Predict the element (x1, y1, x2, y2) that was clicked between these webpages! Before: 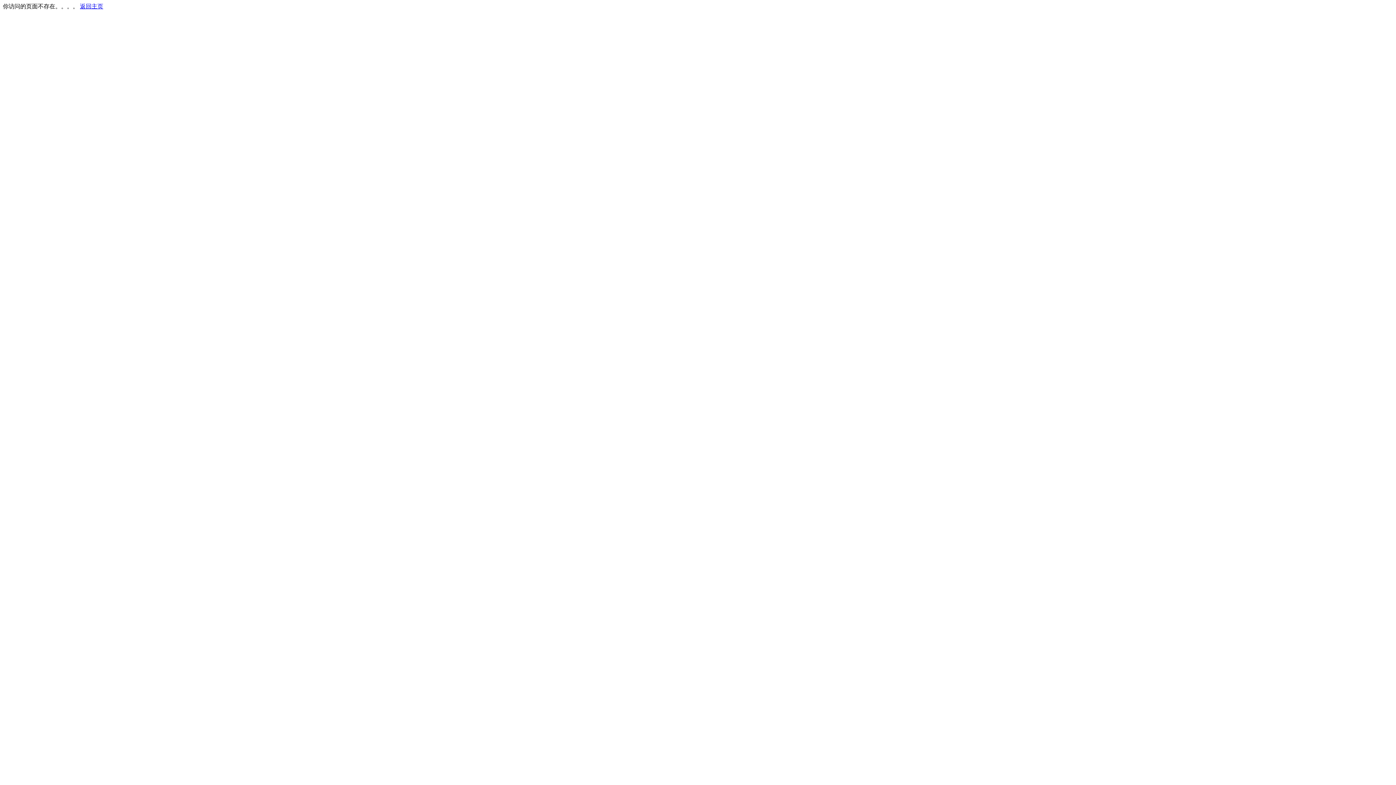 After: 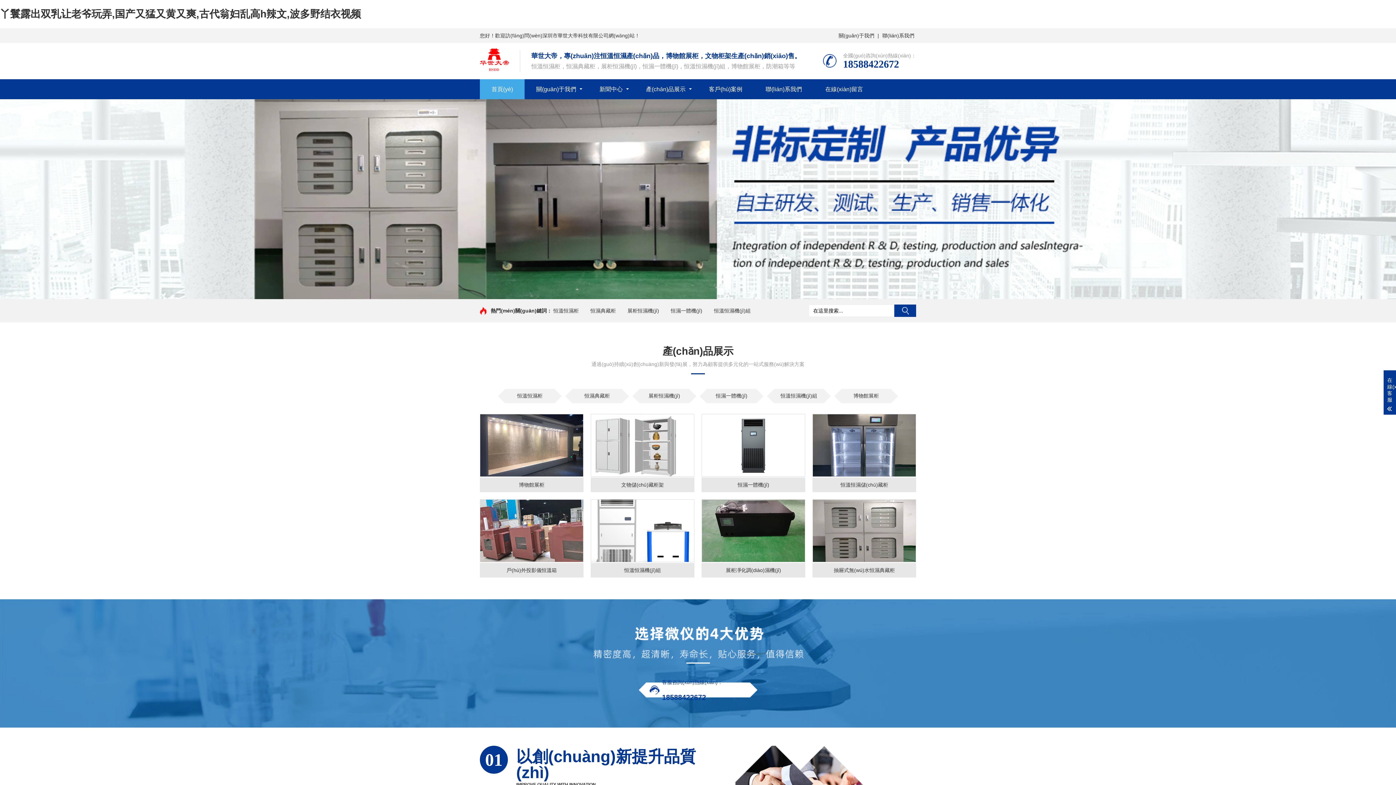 Action: bbox: (80, 3, 103, 9) label: 返回主页